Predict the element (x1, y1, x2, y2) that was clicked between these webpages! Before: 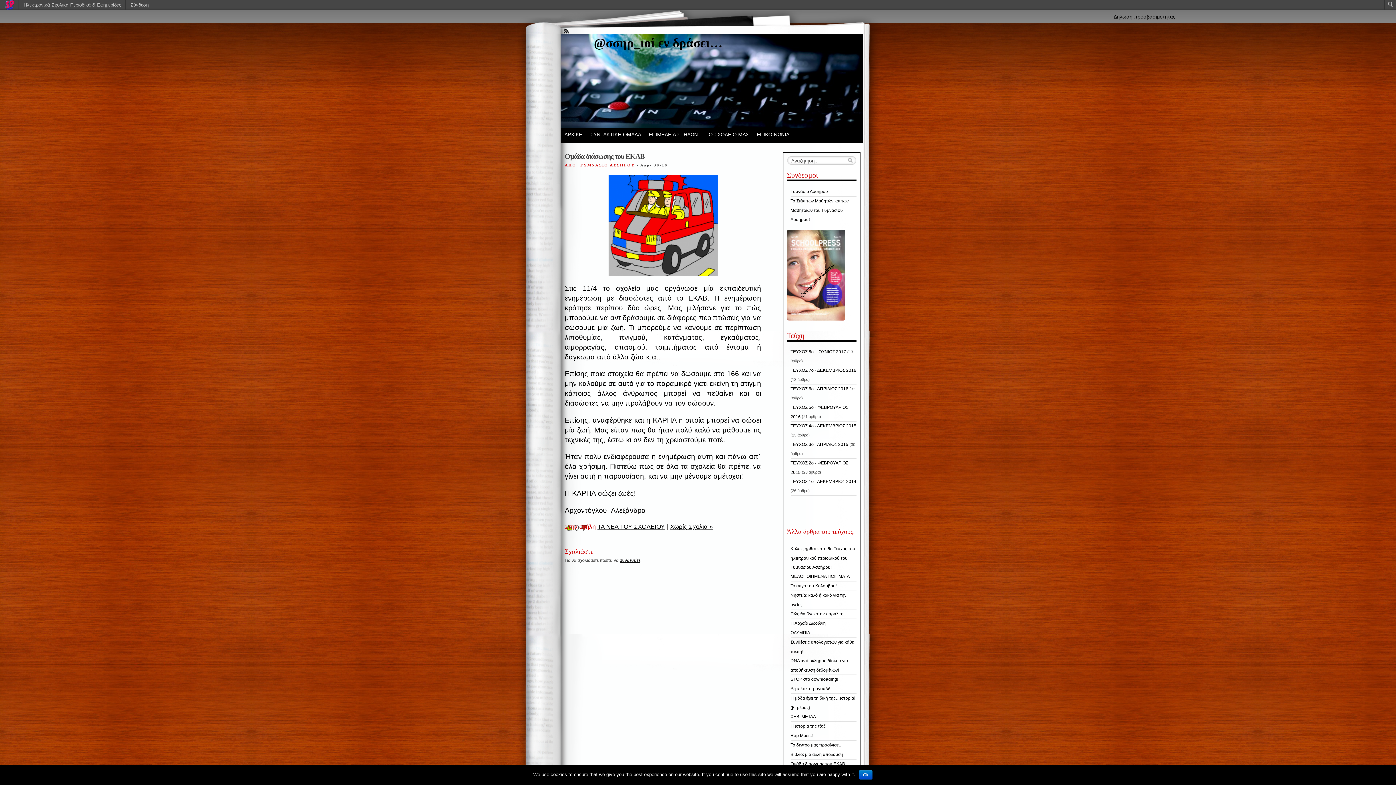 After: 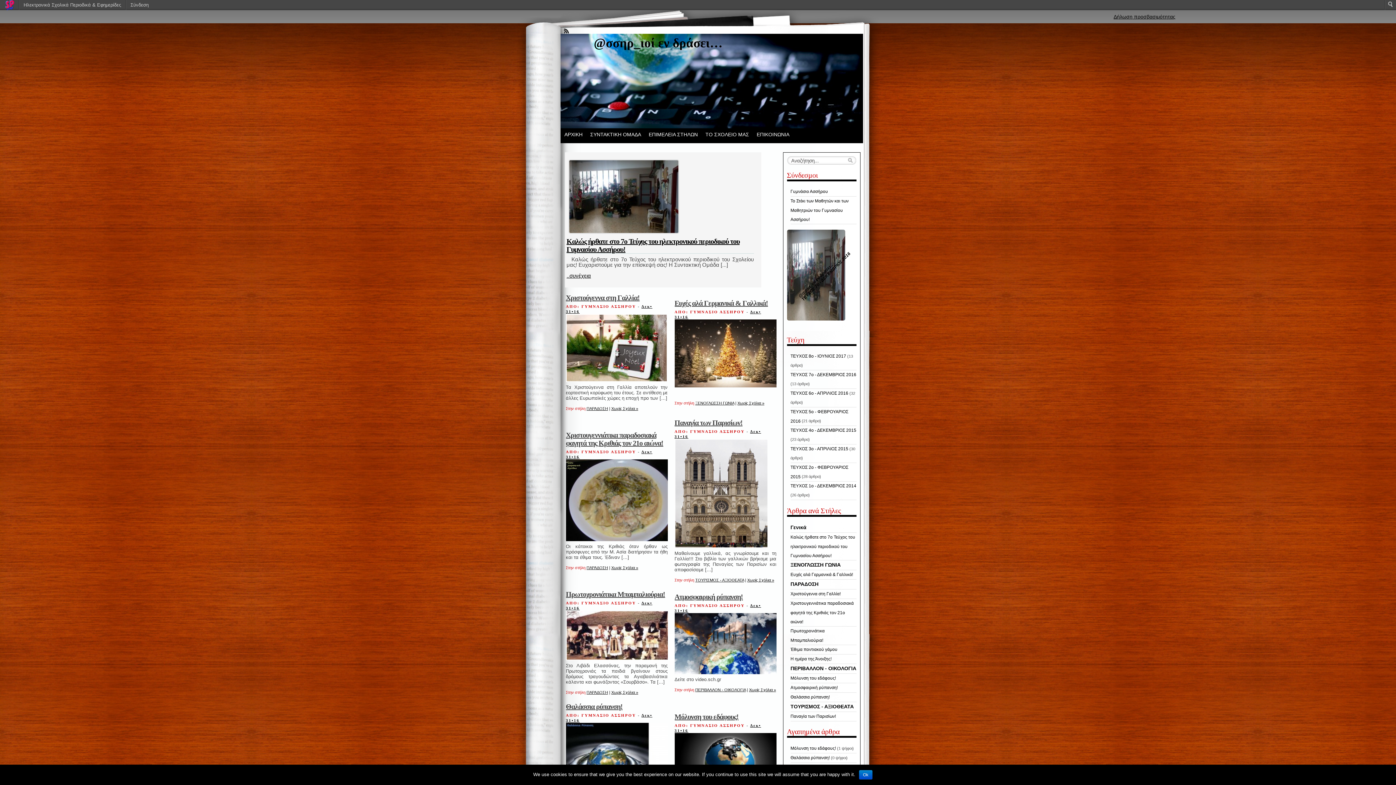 Action: label: ΤΕΥΧΟΣ 7ο - ΔΕΚΕΜΒΡΙΟΣ 2016 bbox: (790, 368, 856, 373)